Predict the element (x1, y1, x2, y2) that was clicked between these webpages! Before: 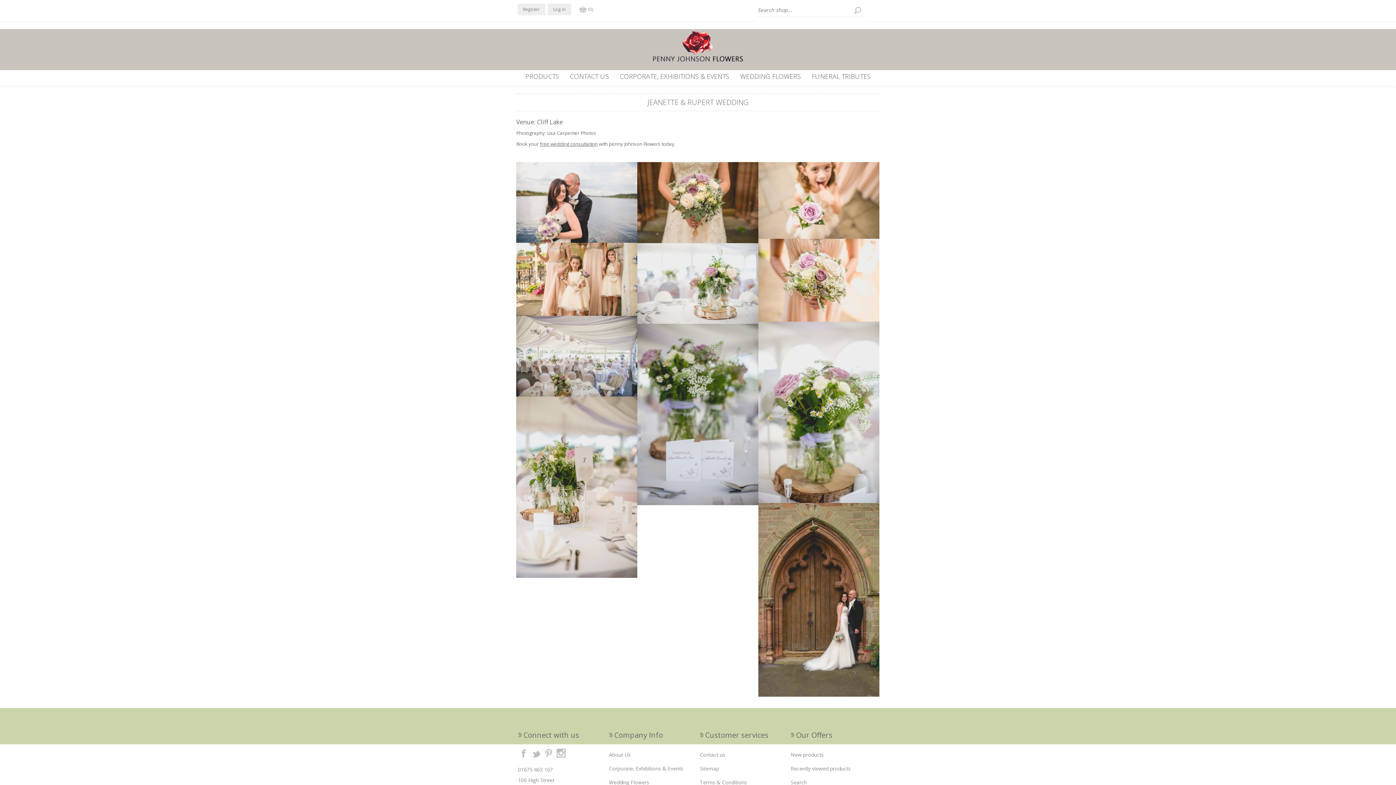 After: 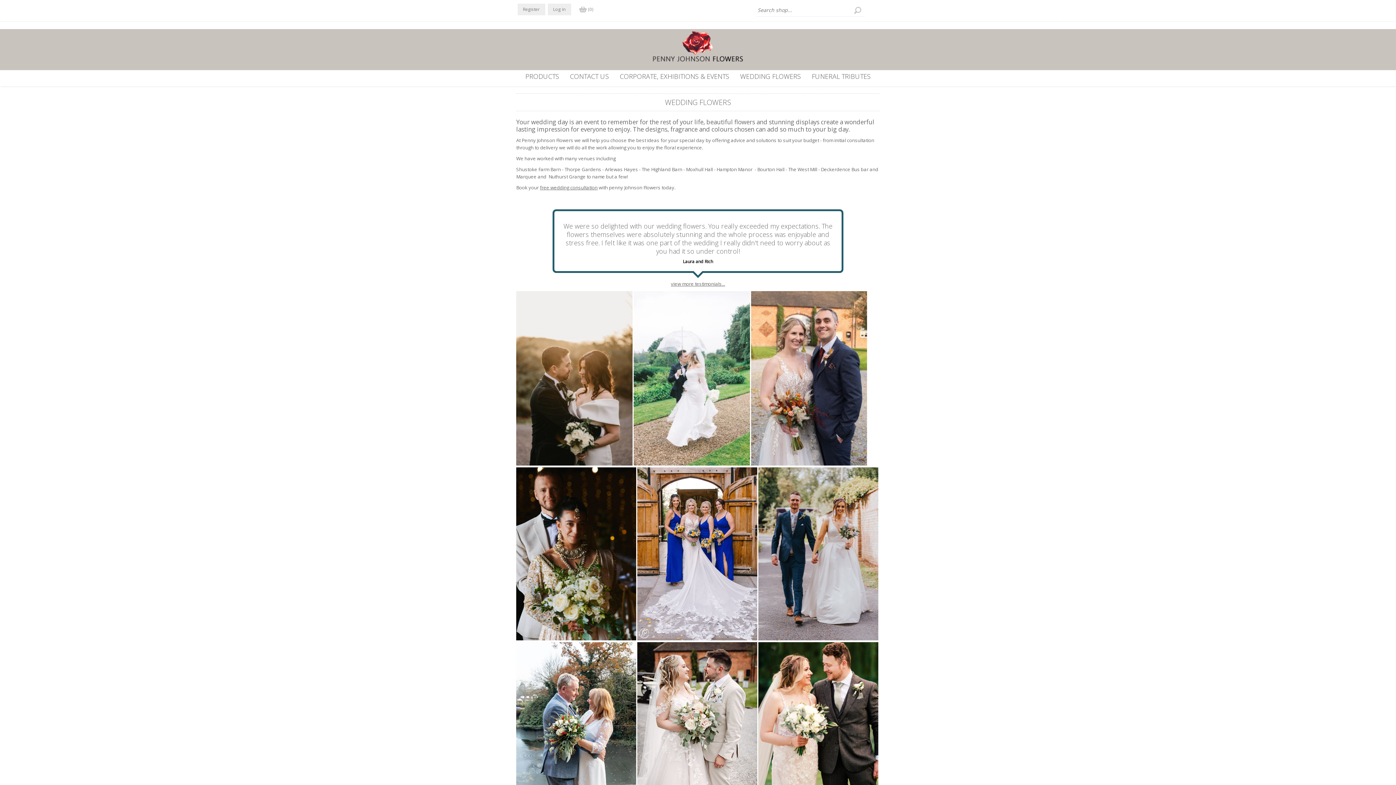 Action: bbox: (609, 776, 696, 789) label: Wedding Flowers